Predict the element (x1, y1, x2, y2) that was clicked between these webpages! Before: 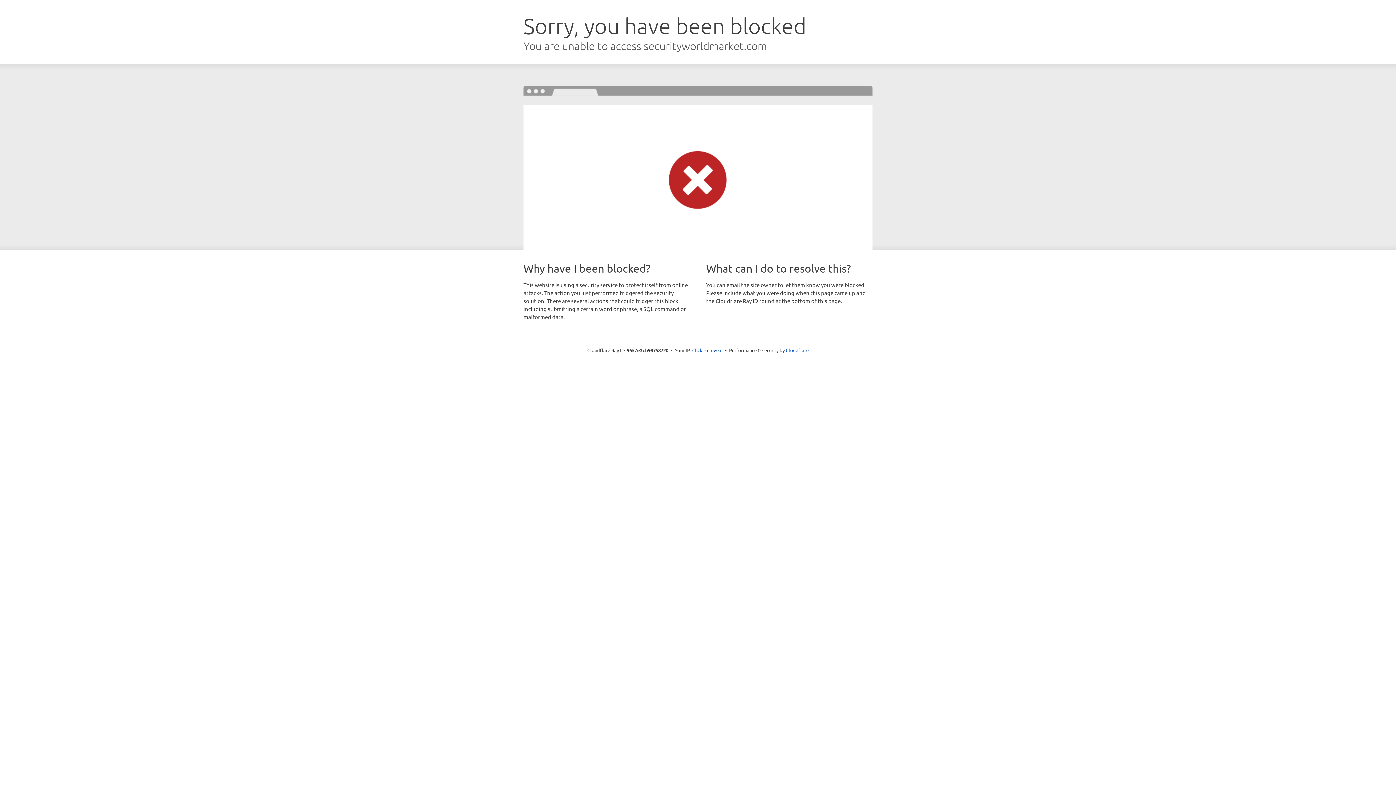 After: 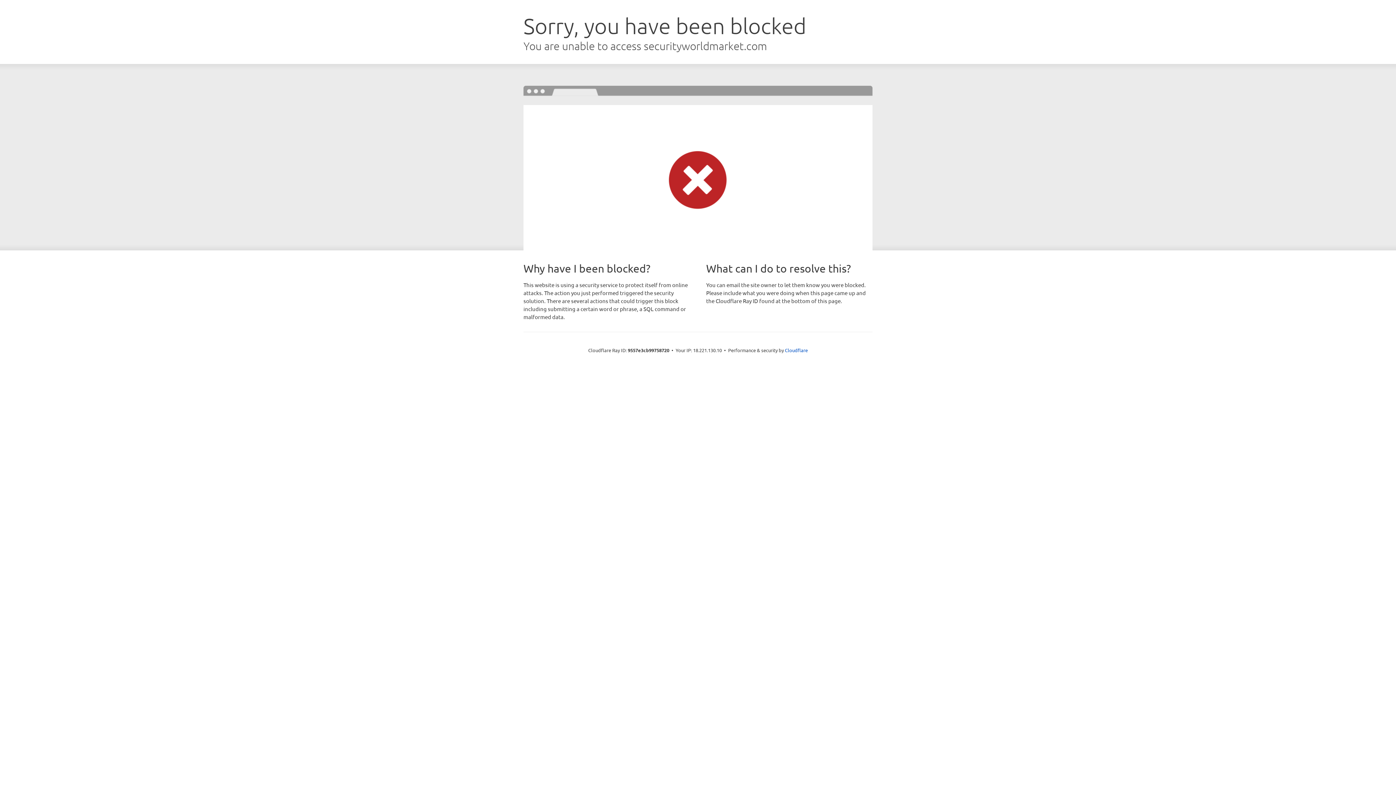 Action: label: Click to reveal bbox: (692, 346, 722, 353)